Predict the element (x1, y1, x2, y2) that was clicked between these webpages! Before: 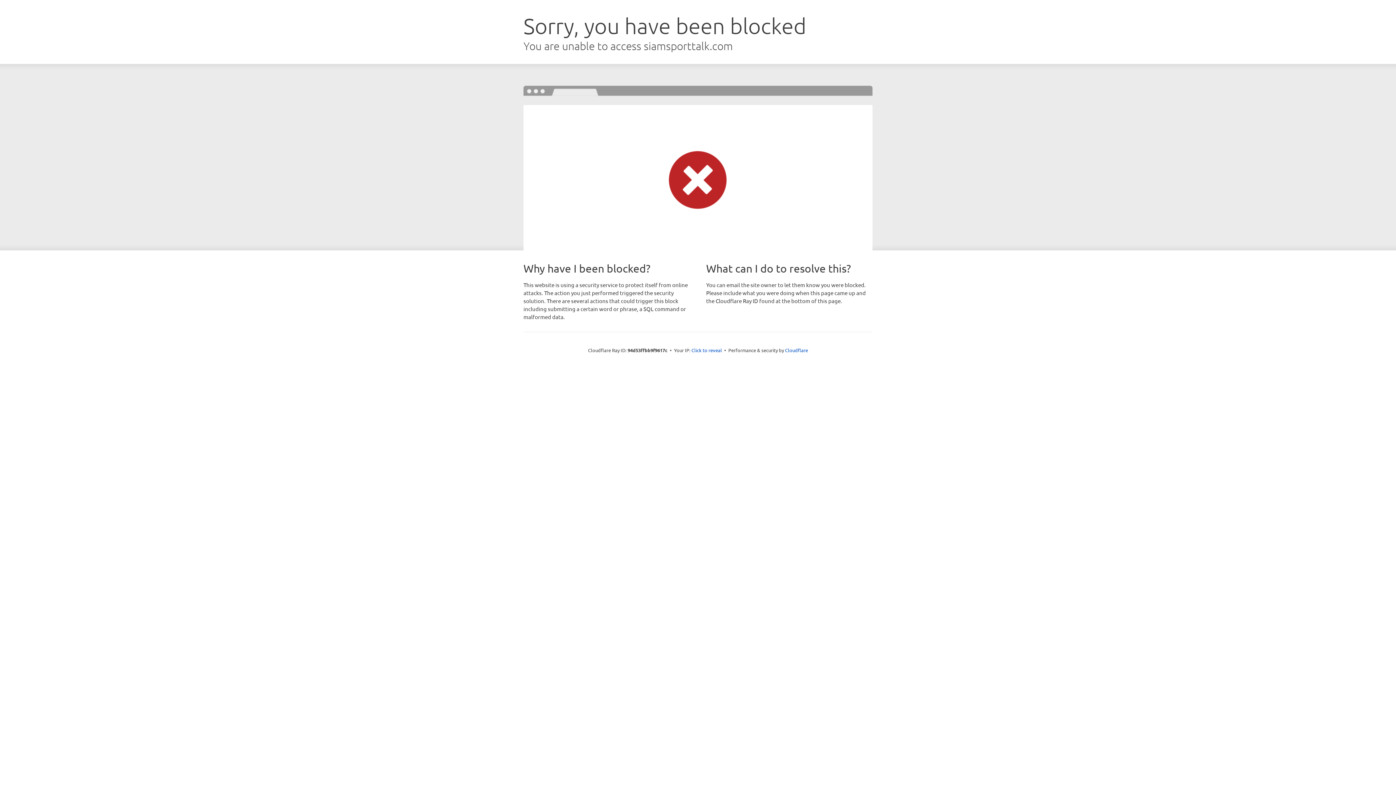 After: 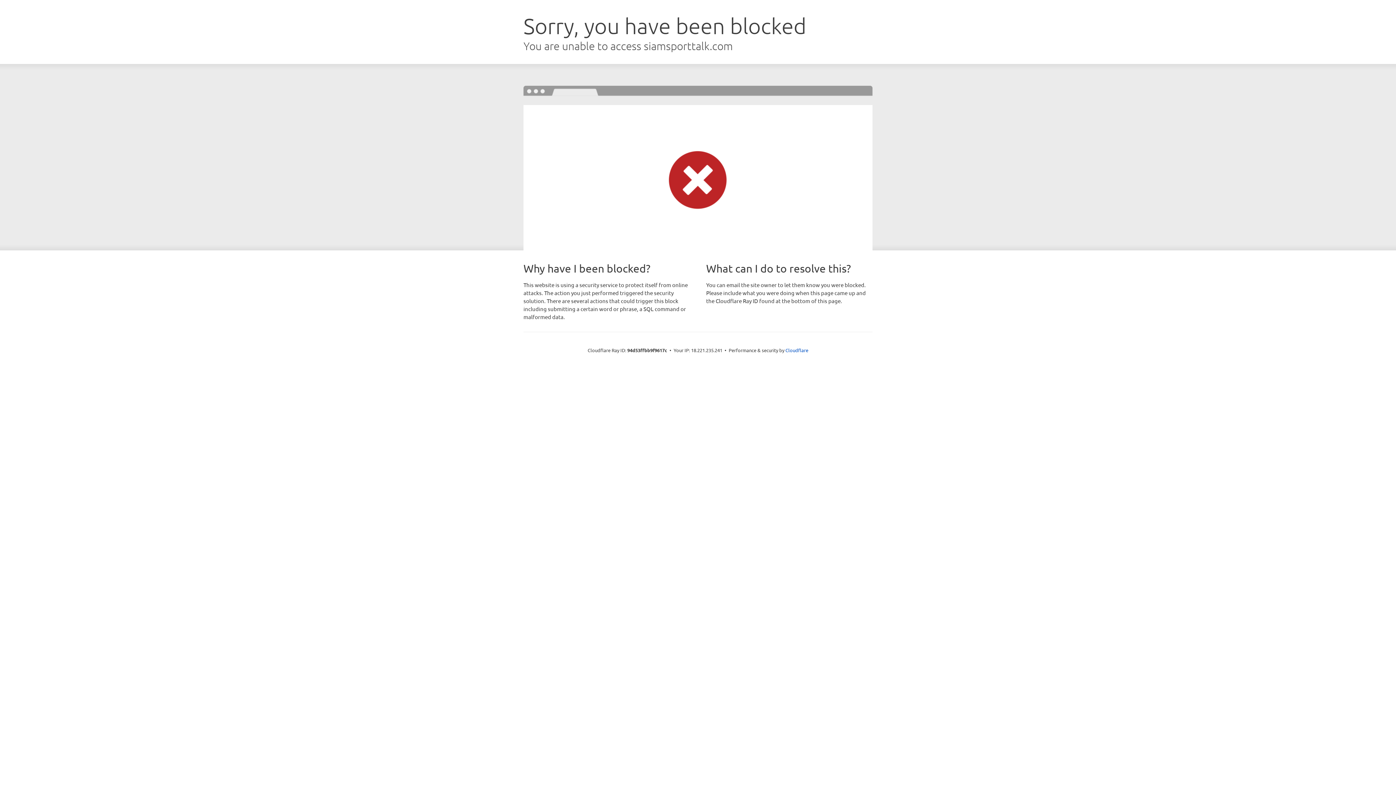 Action: label: Click to reveal bbox: (691, 346, 722, 353)